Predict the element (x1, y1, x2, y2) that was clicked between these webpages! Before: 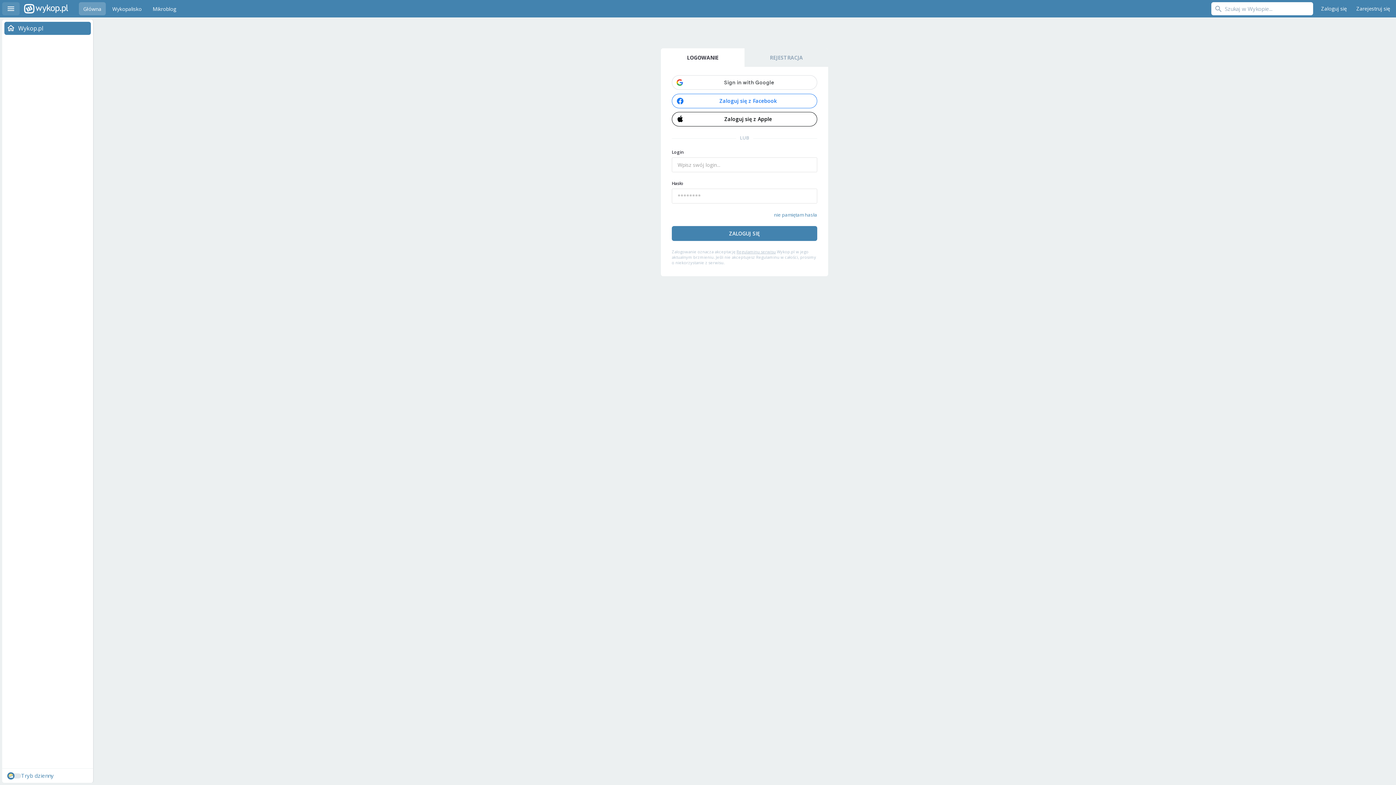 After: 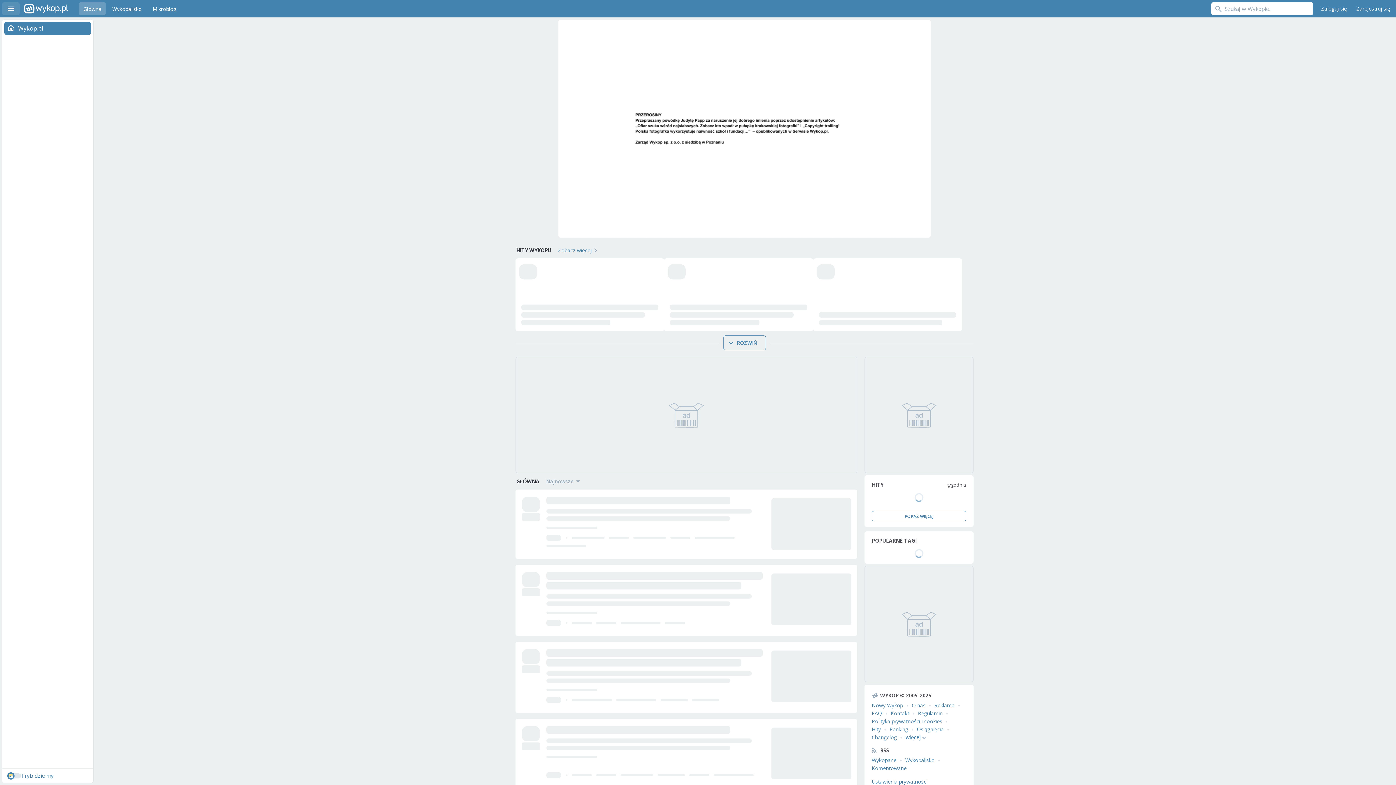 Action: bbox: (2, 21, 93, 34) label: Wykop.pl